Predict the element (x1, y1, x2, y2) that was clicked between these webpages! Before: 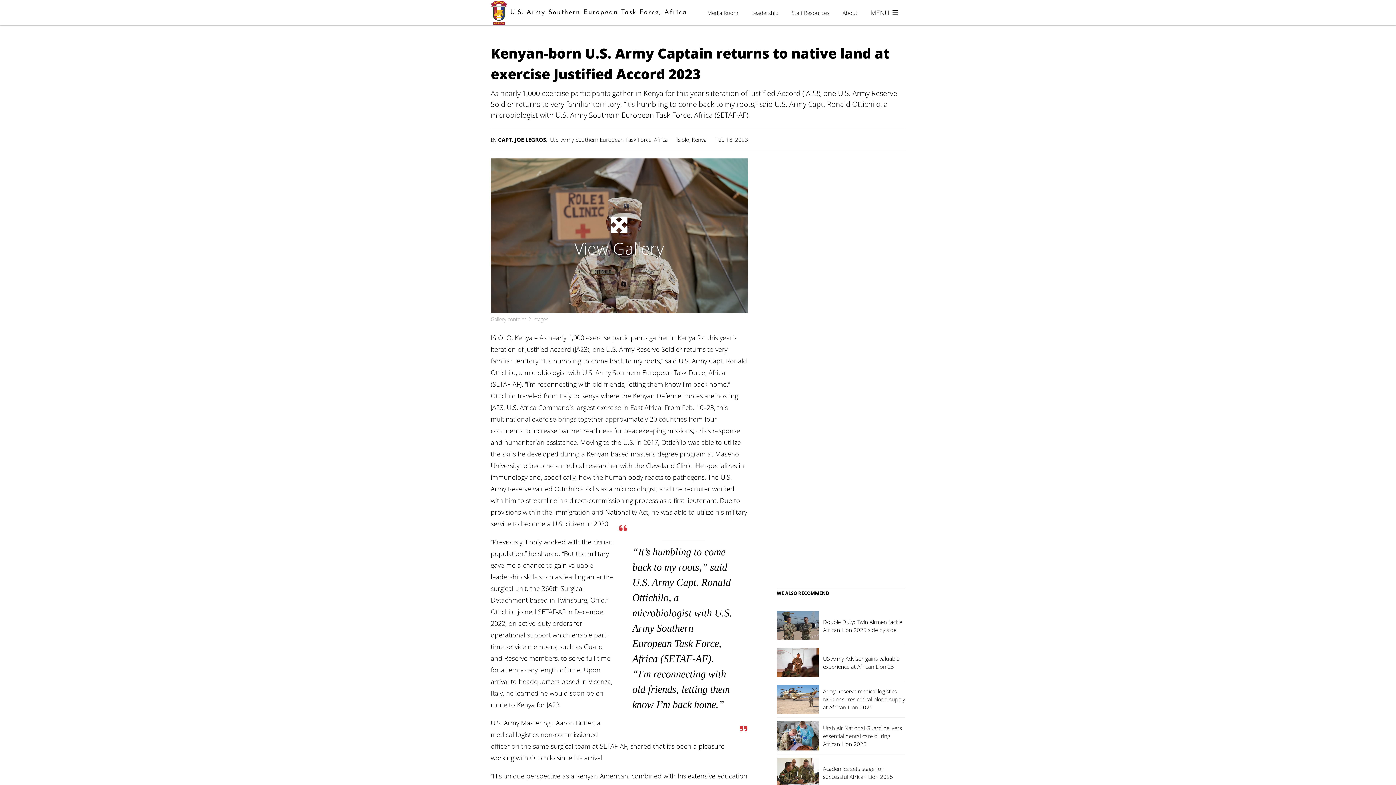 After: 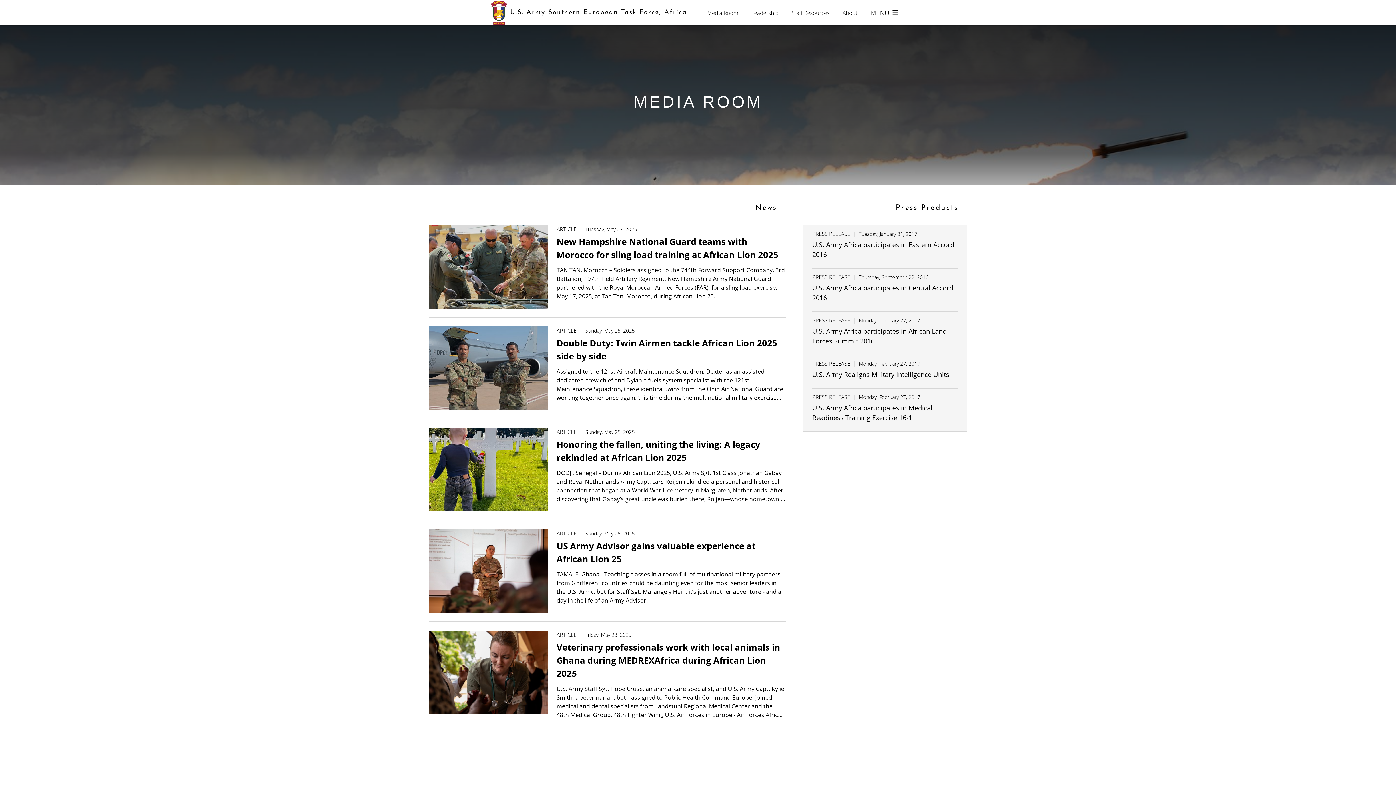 Action: label: Media Room bbox: (701, 5, 744, 19)